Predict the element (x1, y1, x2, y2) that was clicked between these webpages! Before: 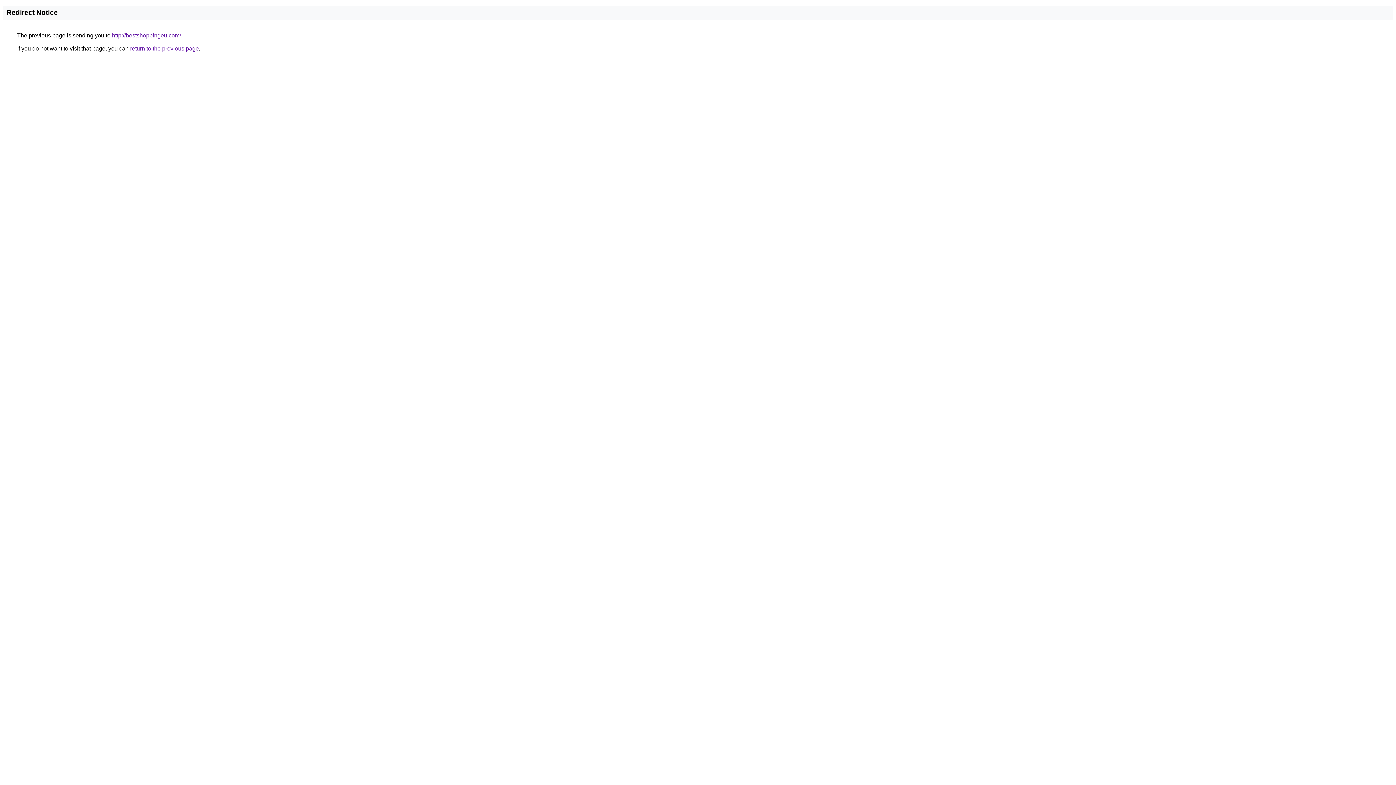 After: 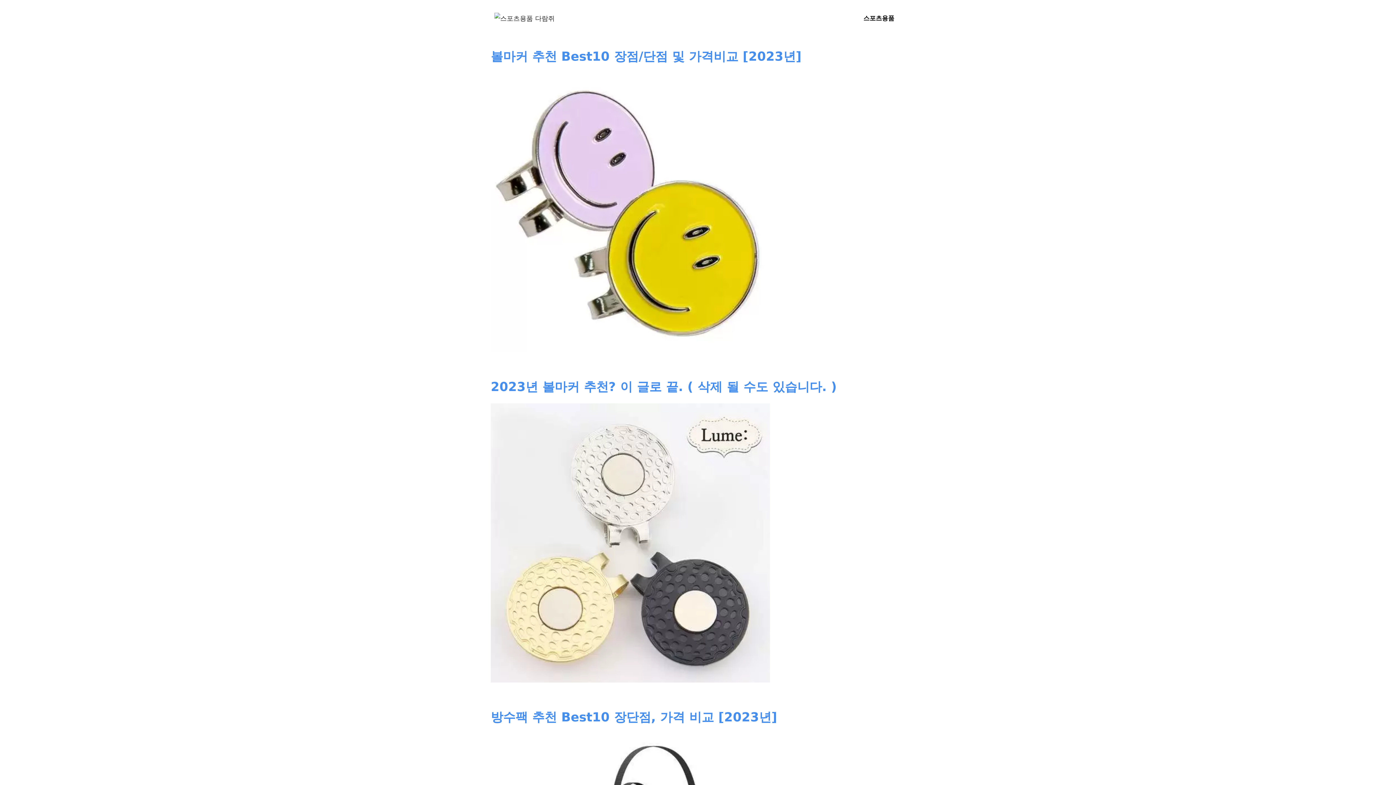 Action: bbox: (112, 32, 181, 38) label: http://bestshoppingeu.com/